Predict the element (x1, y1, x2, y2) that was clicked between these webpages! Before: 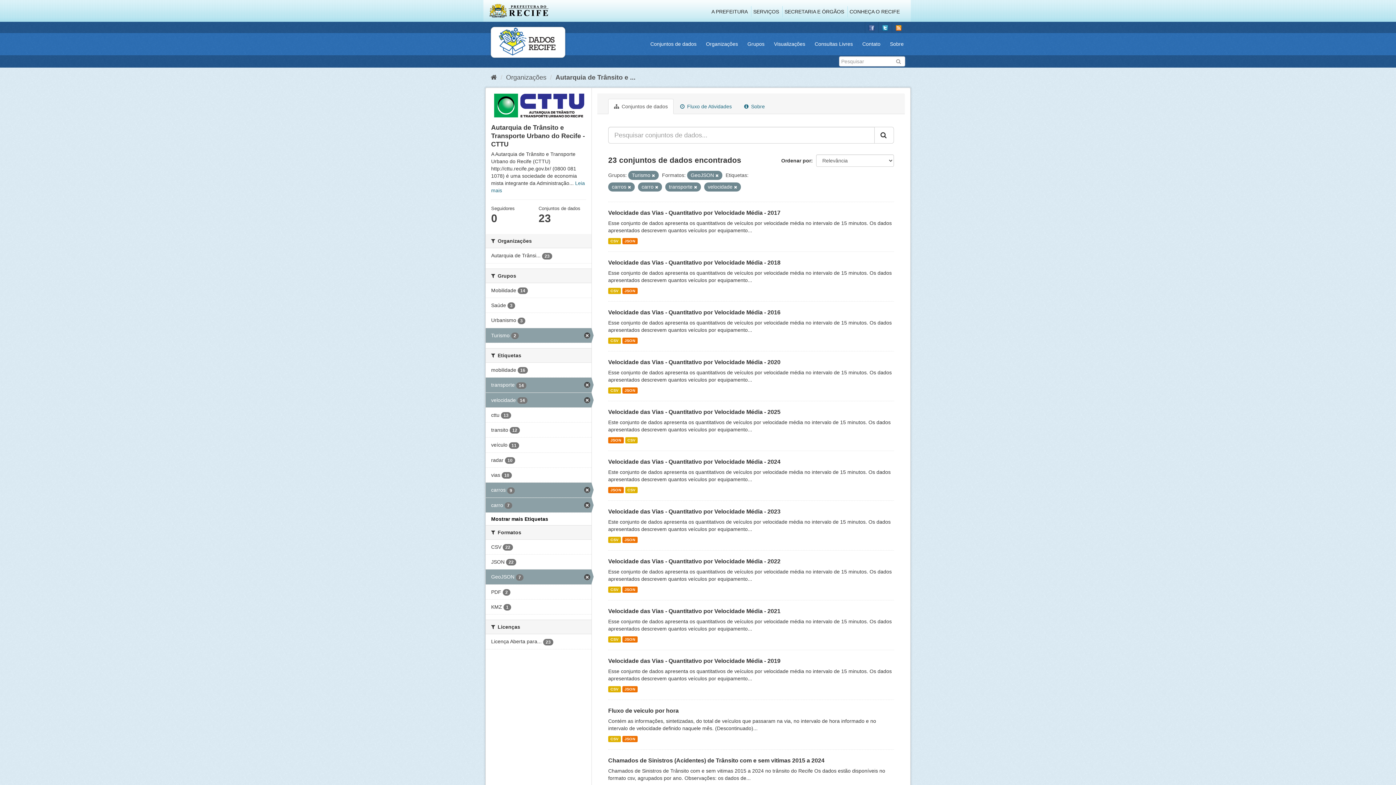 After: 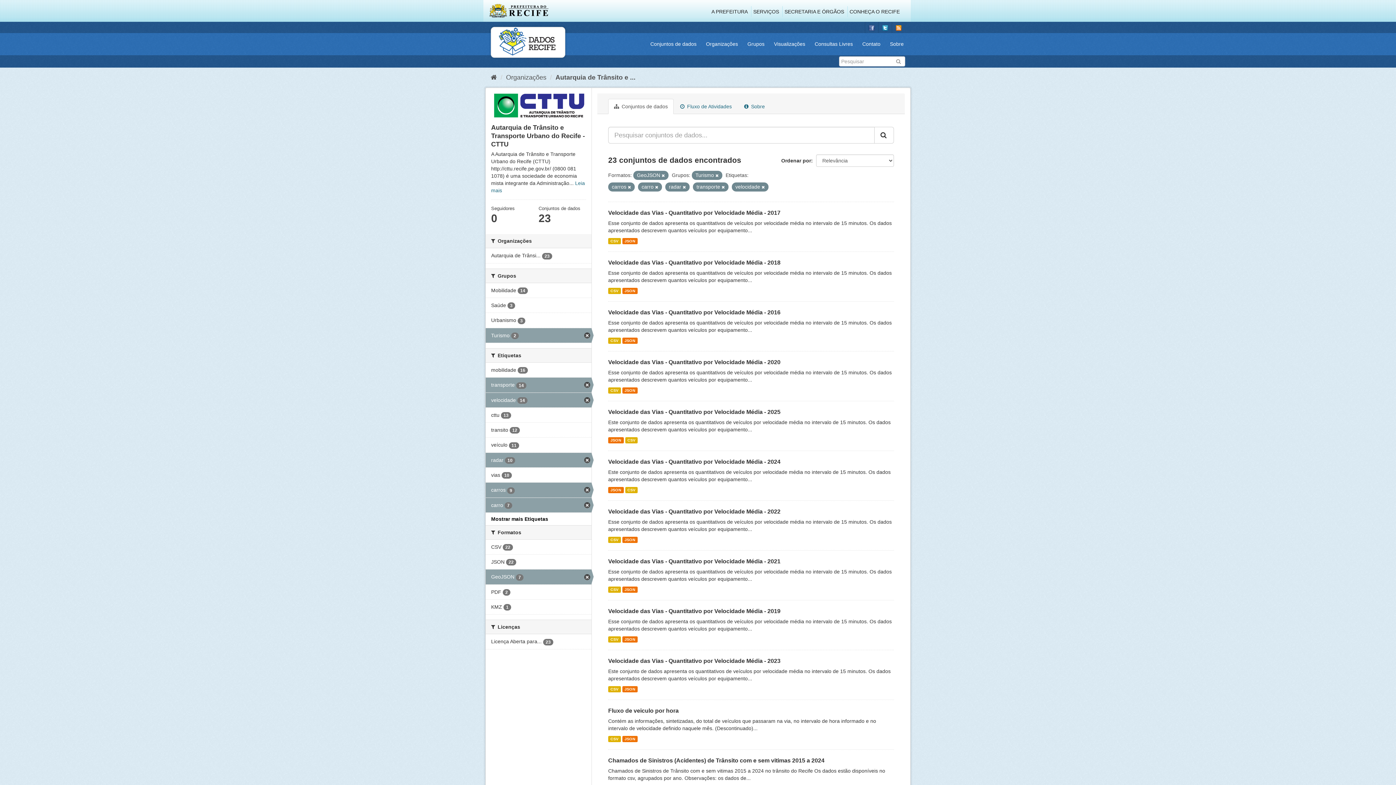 Action: label: radar 10 bbox: (485, 452, 591, 467)